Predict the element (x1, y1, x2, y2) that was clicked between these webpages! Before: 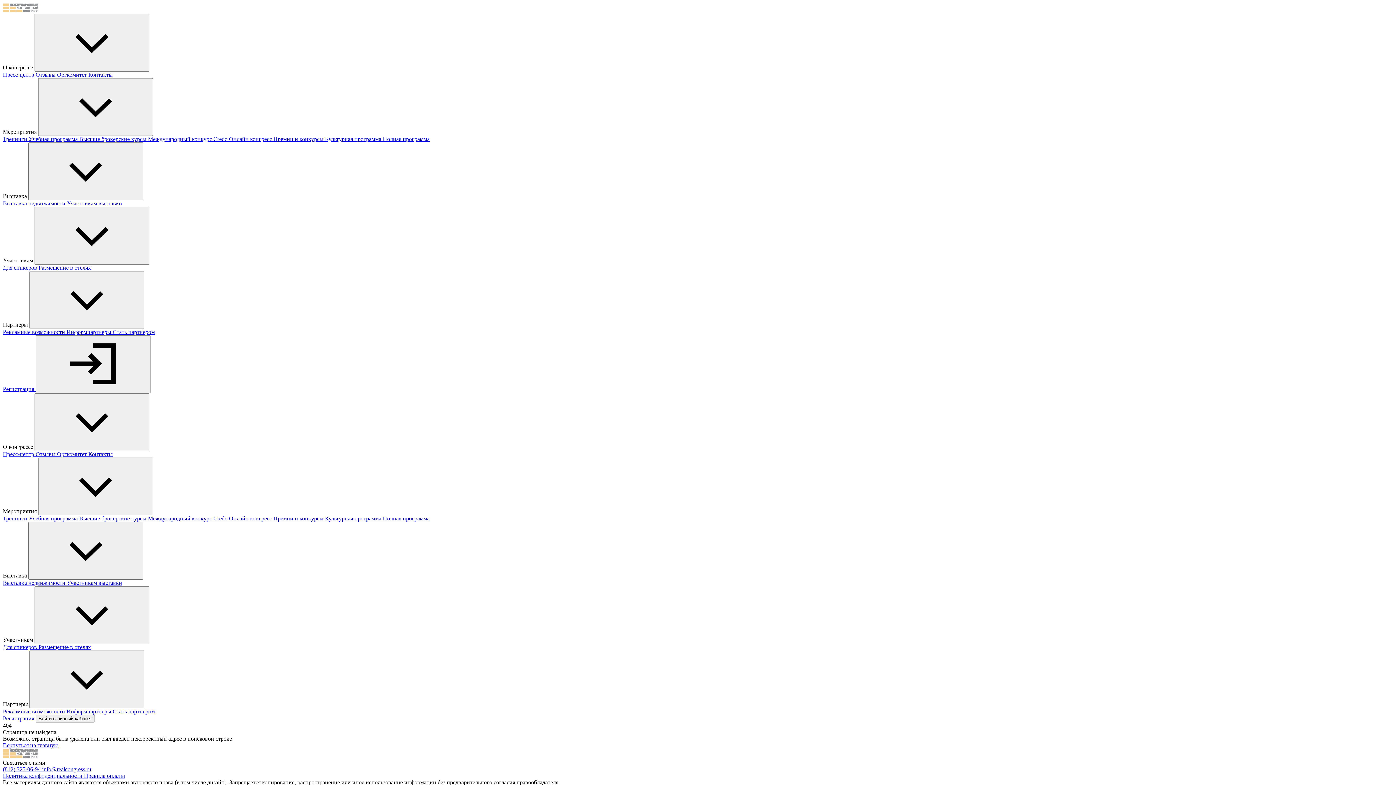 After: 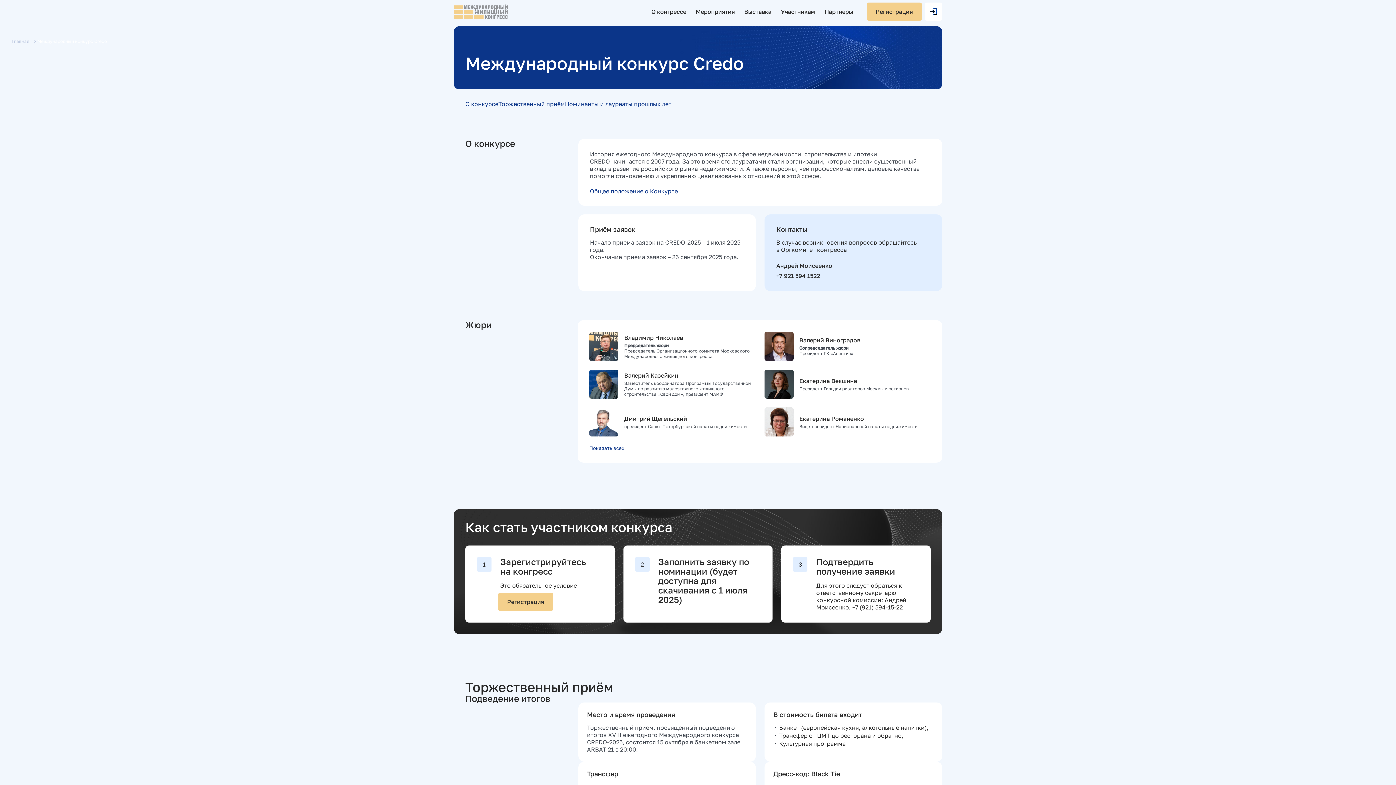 Action: label: Международный конкурс Credo  bbox: (148, 136, 229, 142)